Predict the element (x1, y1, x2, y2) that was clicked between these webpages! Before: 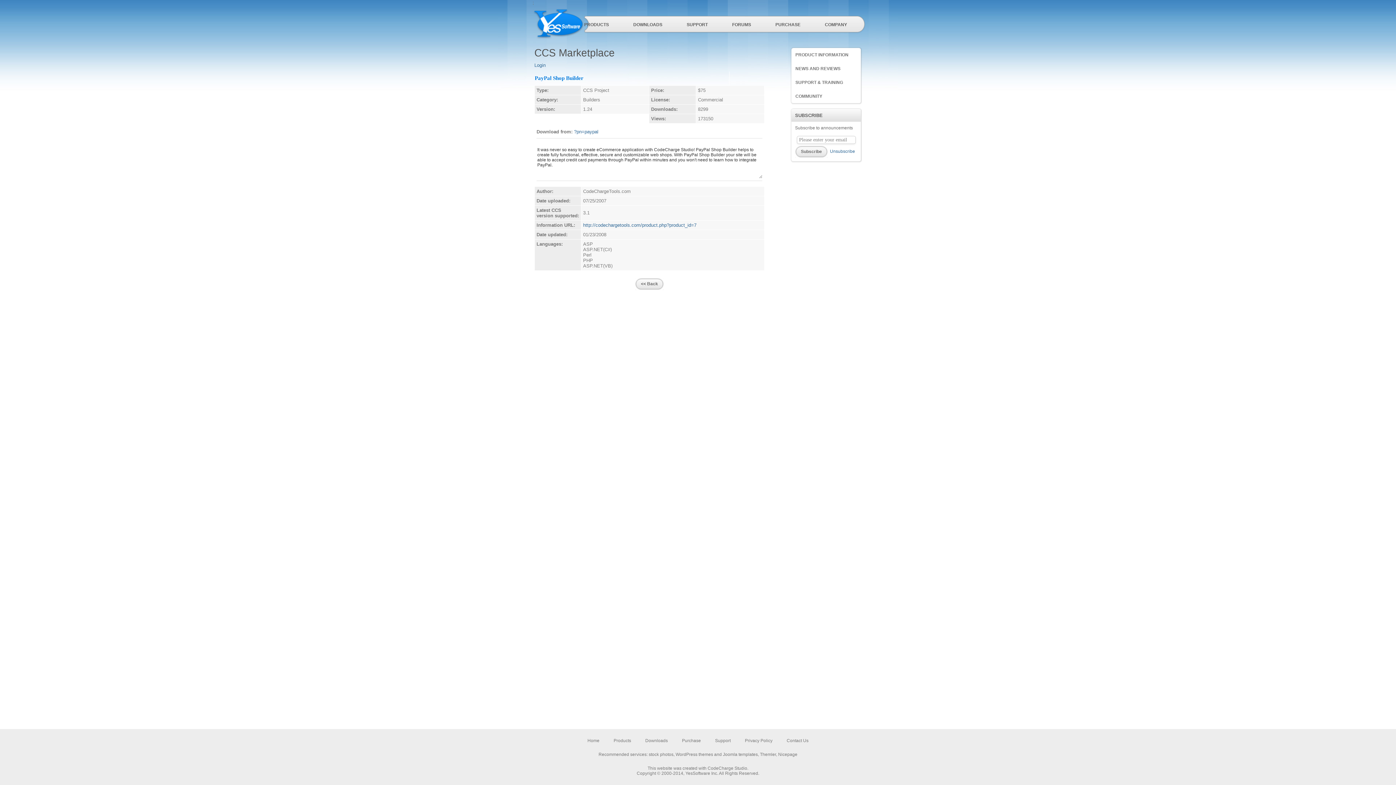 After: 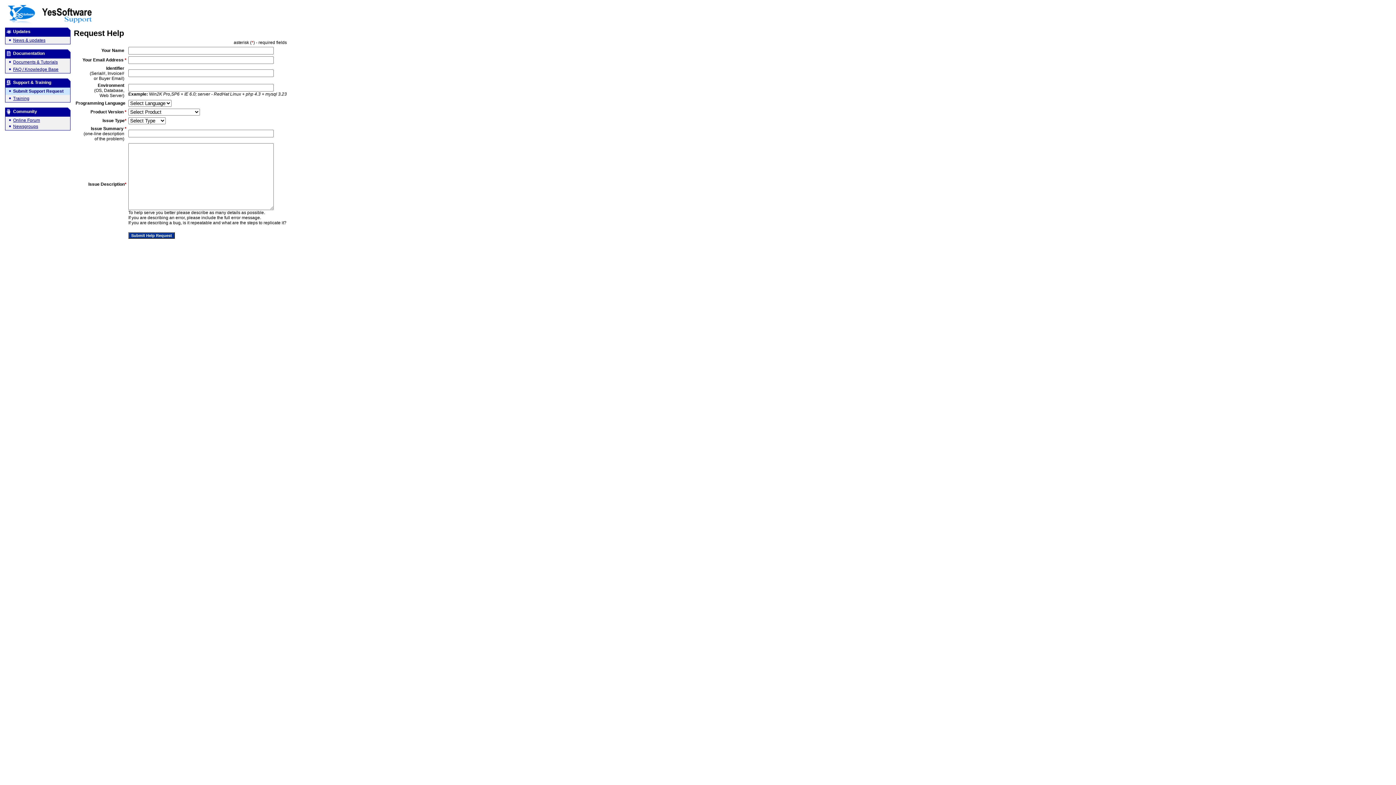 Action: label: Support bbox: (715, 738, 730, 743)